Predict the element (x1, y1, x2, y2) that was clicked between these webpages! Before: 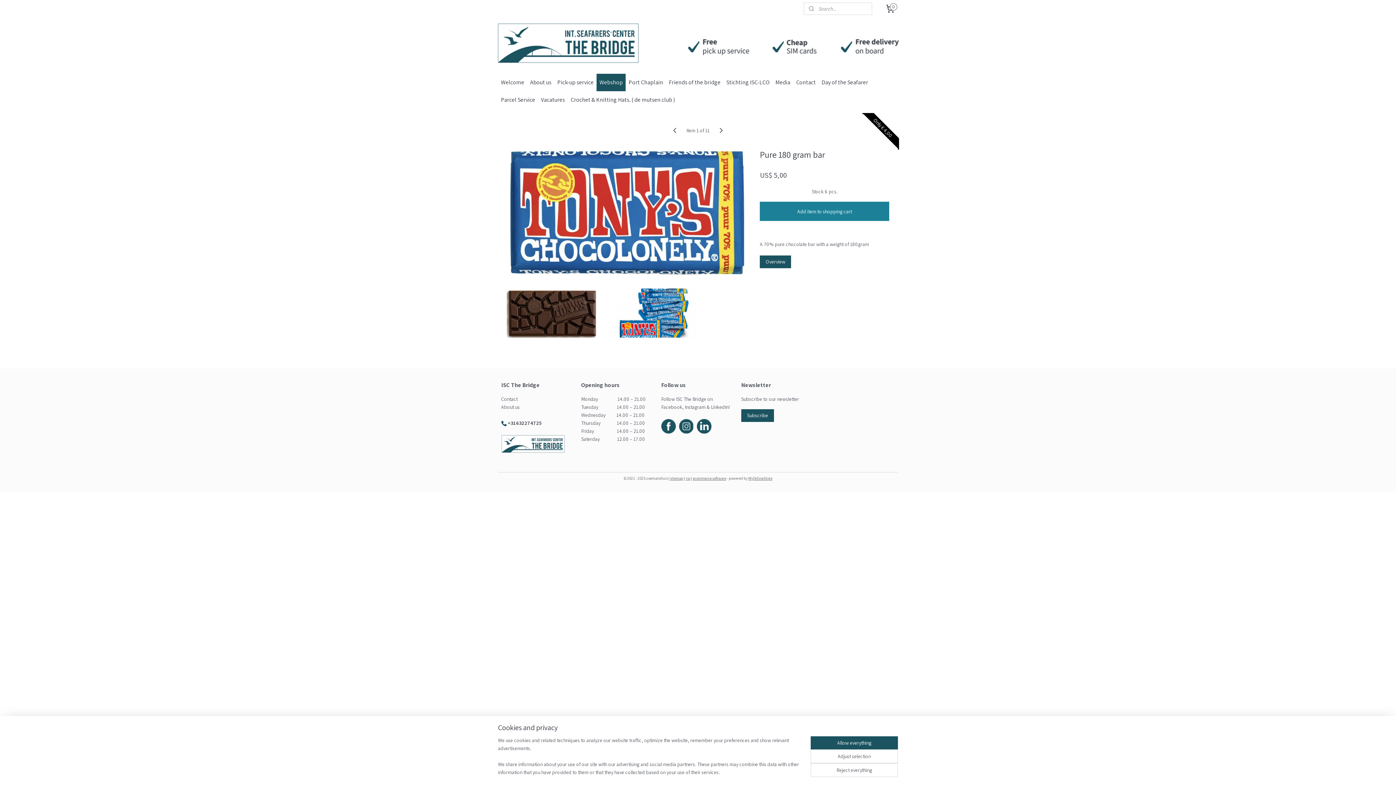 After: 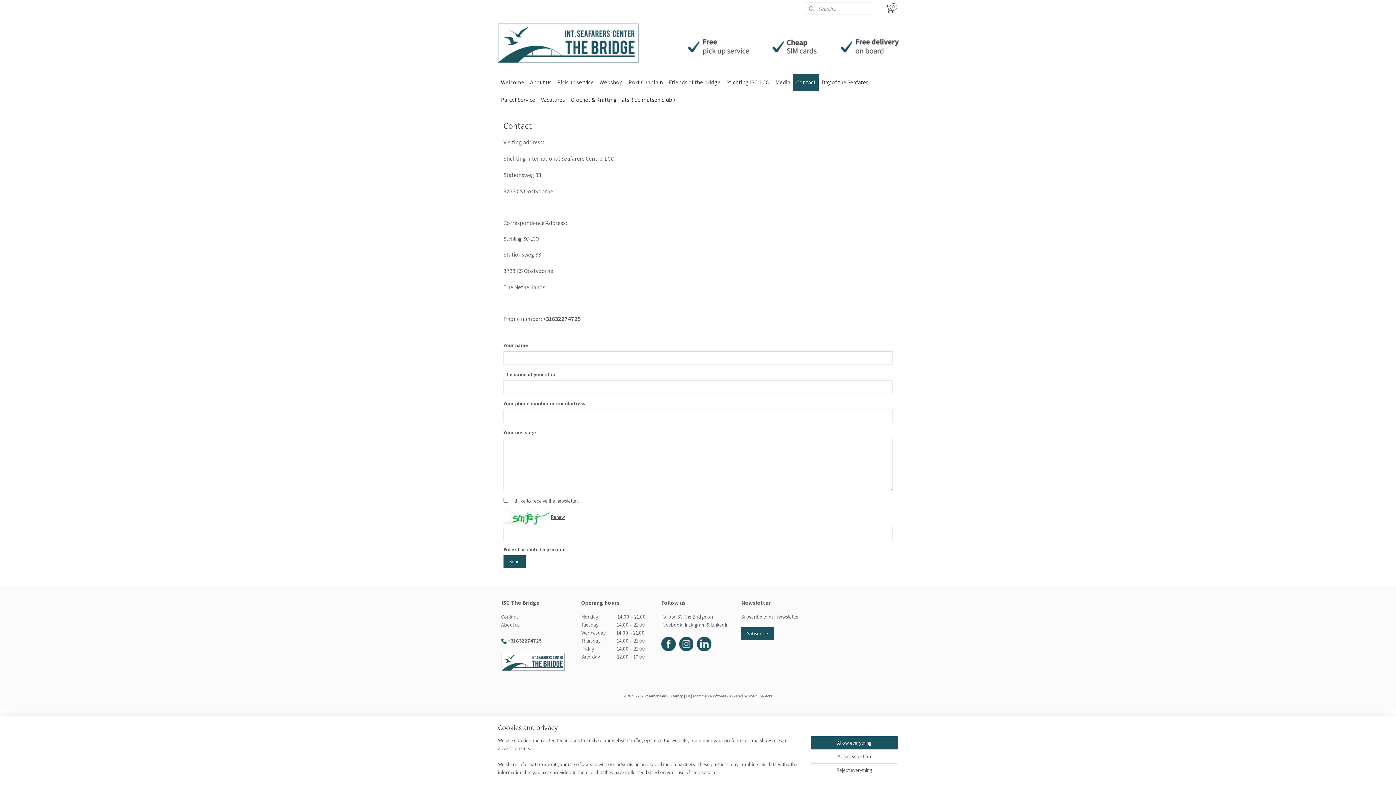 Action: bbox: (501, 395, 517, 402) label: Contact